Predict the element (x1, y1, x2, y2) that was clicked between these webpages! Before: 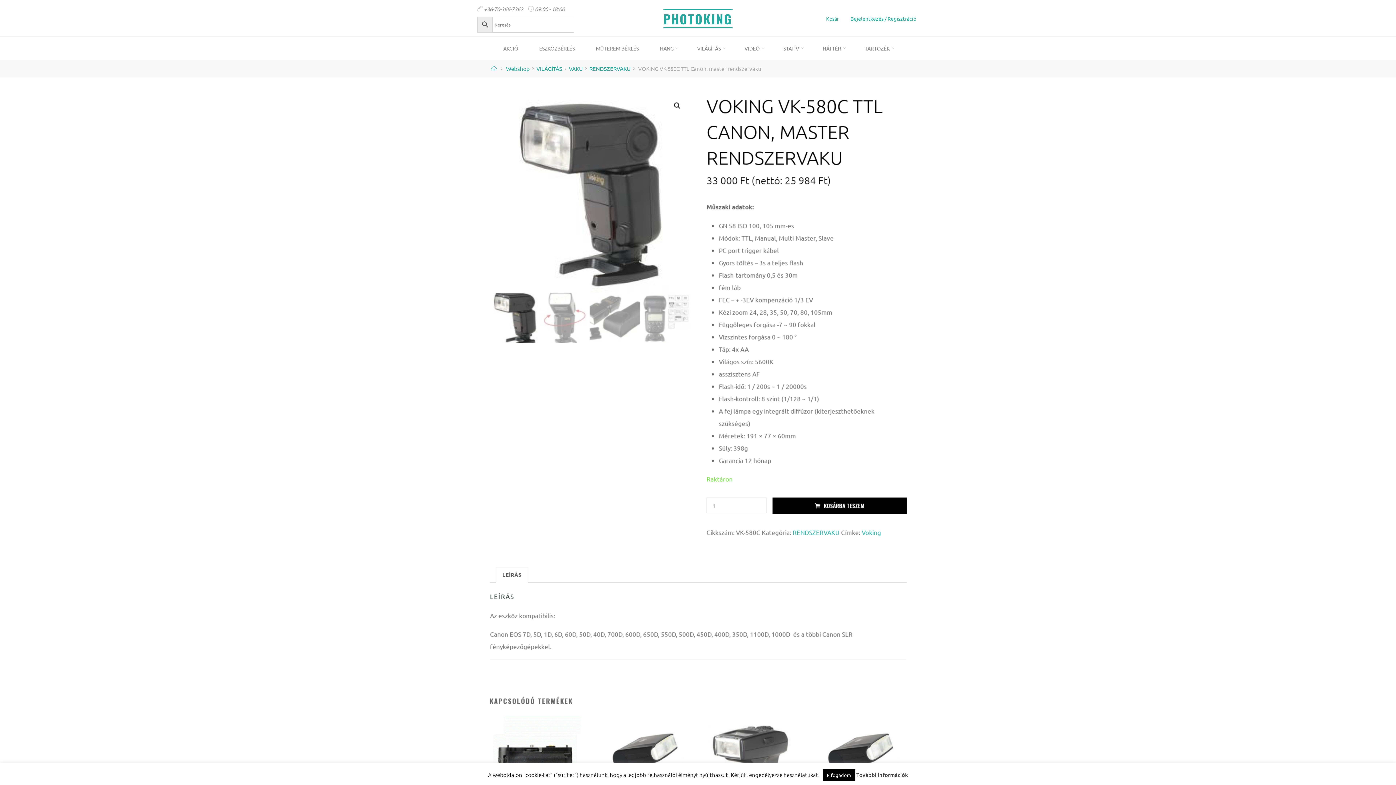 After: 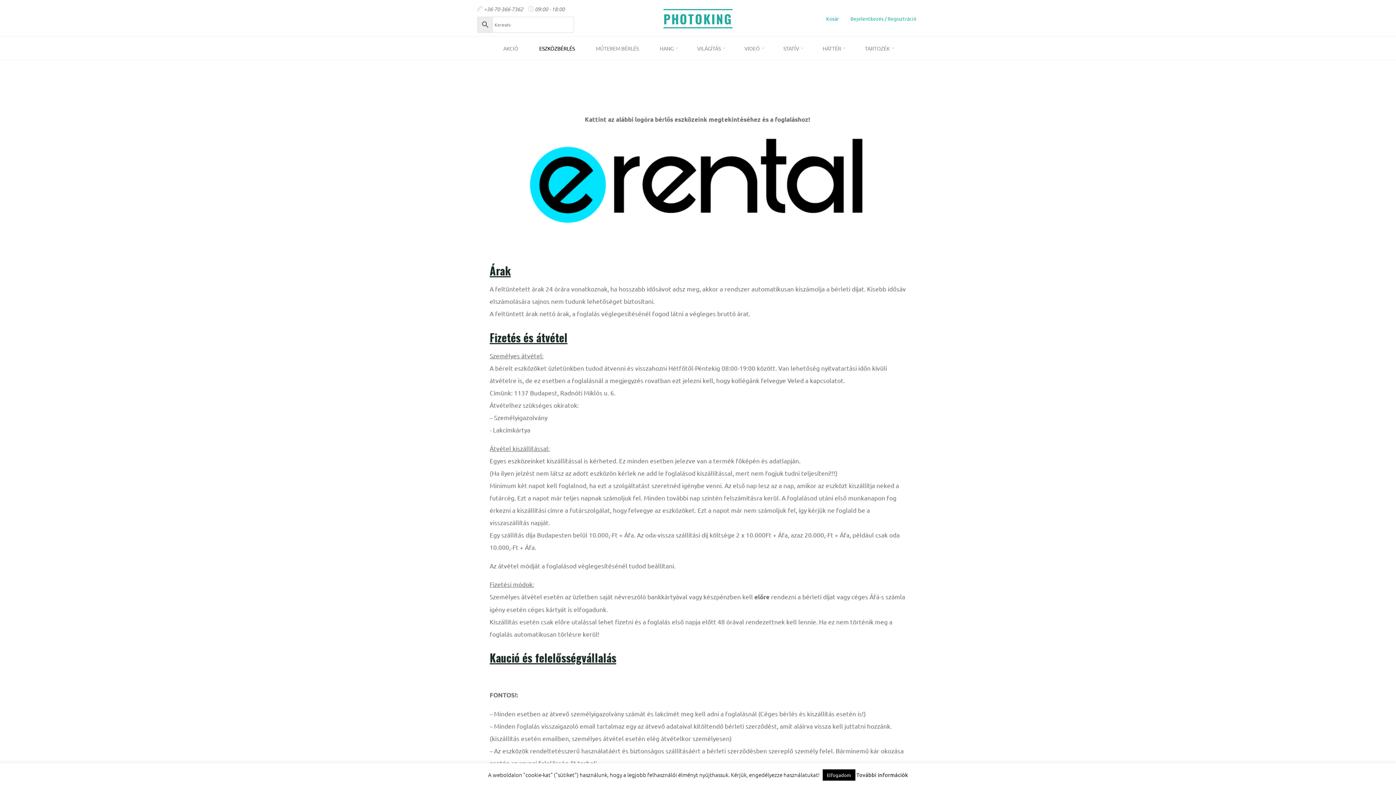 Action: label: ESZKÖZBÉRLÉS bbox: (528, 36, 585, 60)